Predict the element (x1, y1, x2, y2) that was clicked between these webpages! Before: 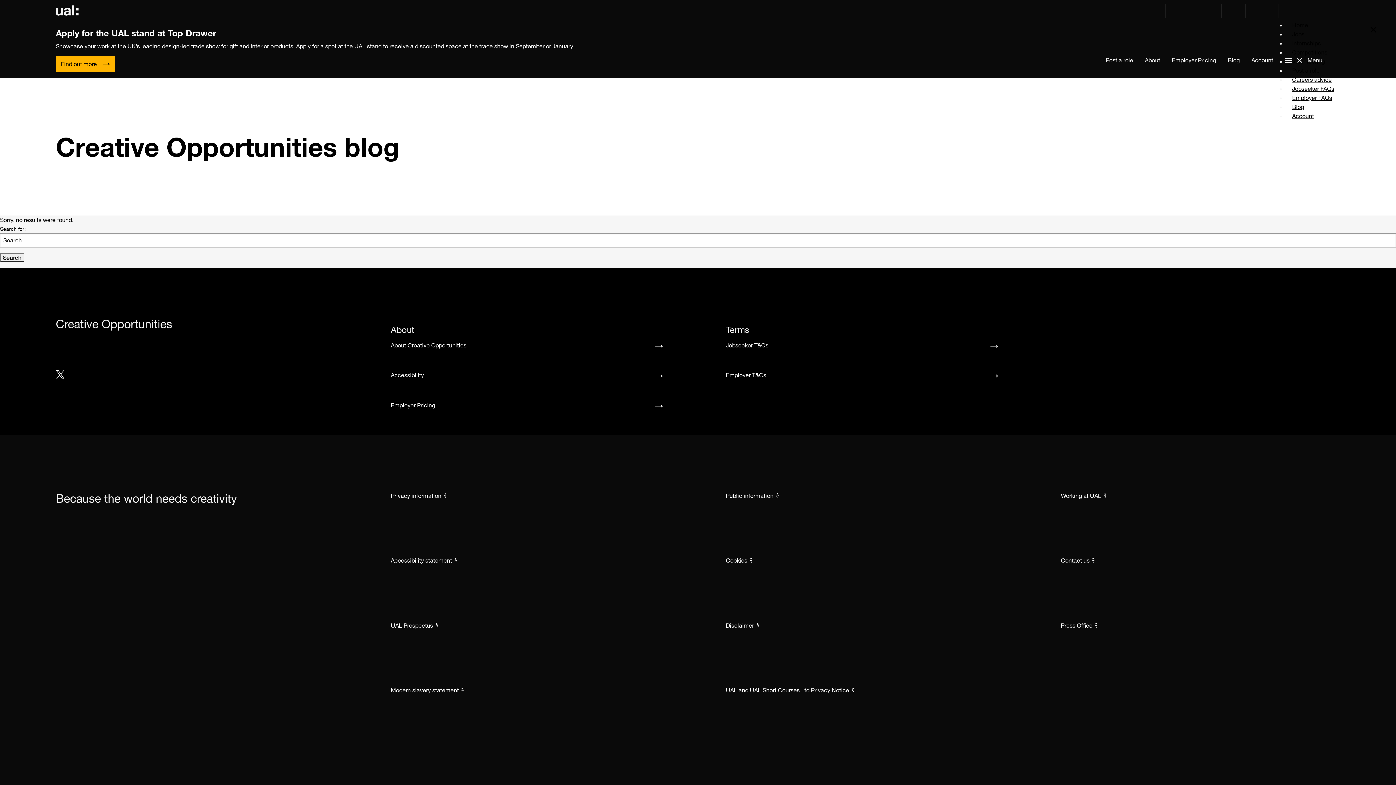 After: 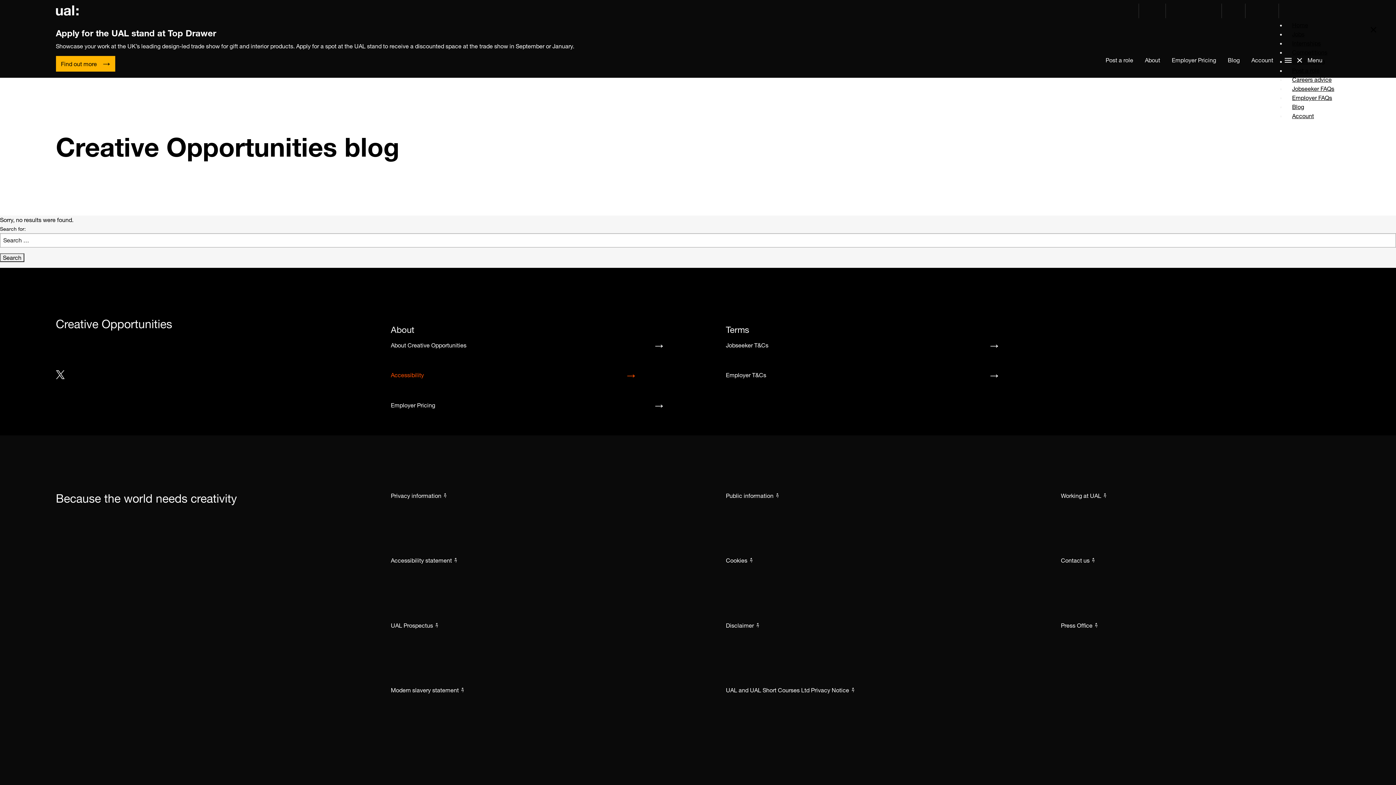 Action: label: Accessibility bbox: (390, 371, 670, 380)